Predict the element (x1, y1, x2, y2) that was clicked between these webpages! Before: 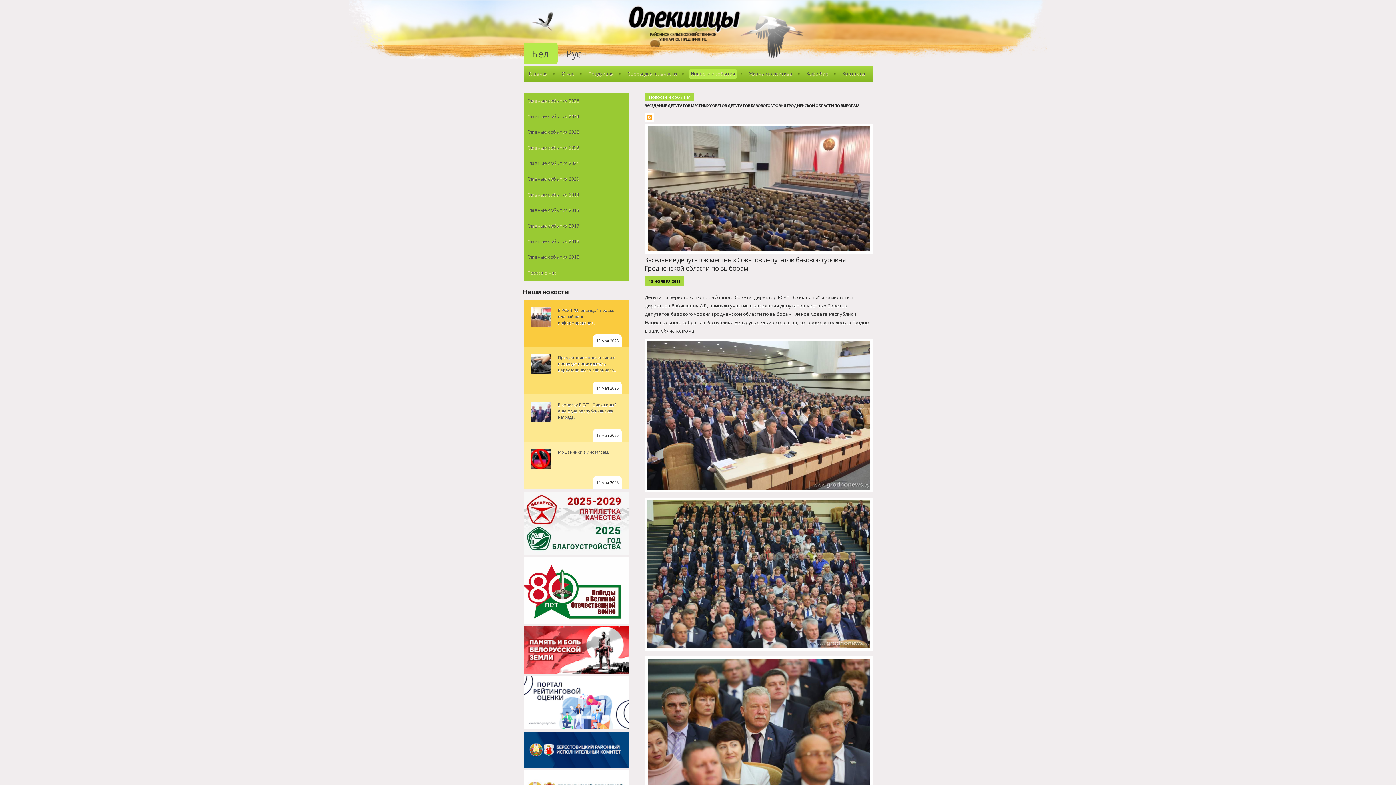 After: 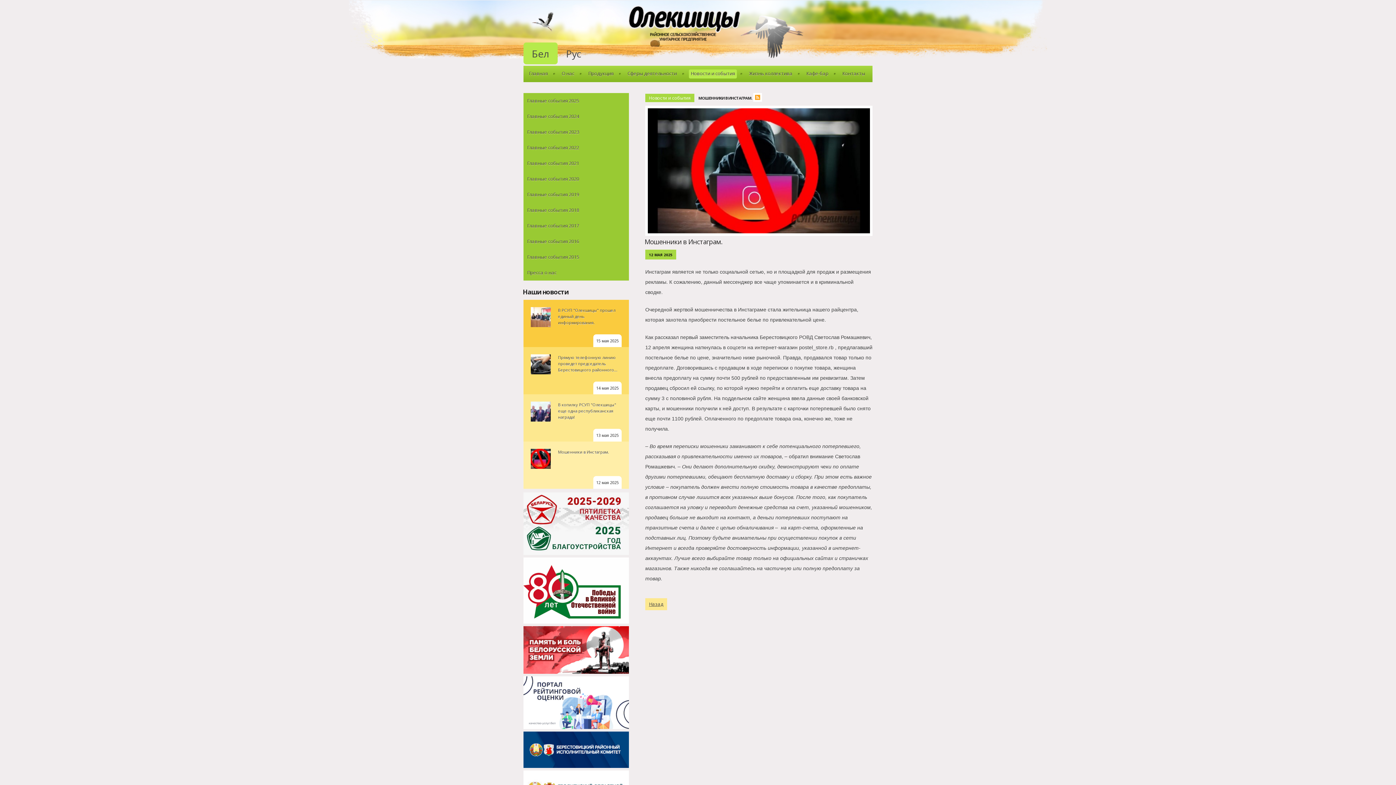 Action: label: Мошенники в Инстаграм. bbox: (558, 449, 609, 454)